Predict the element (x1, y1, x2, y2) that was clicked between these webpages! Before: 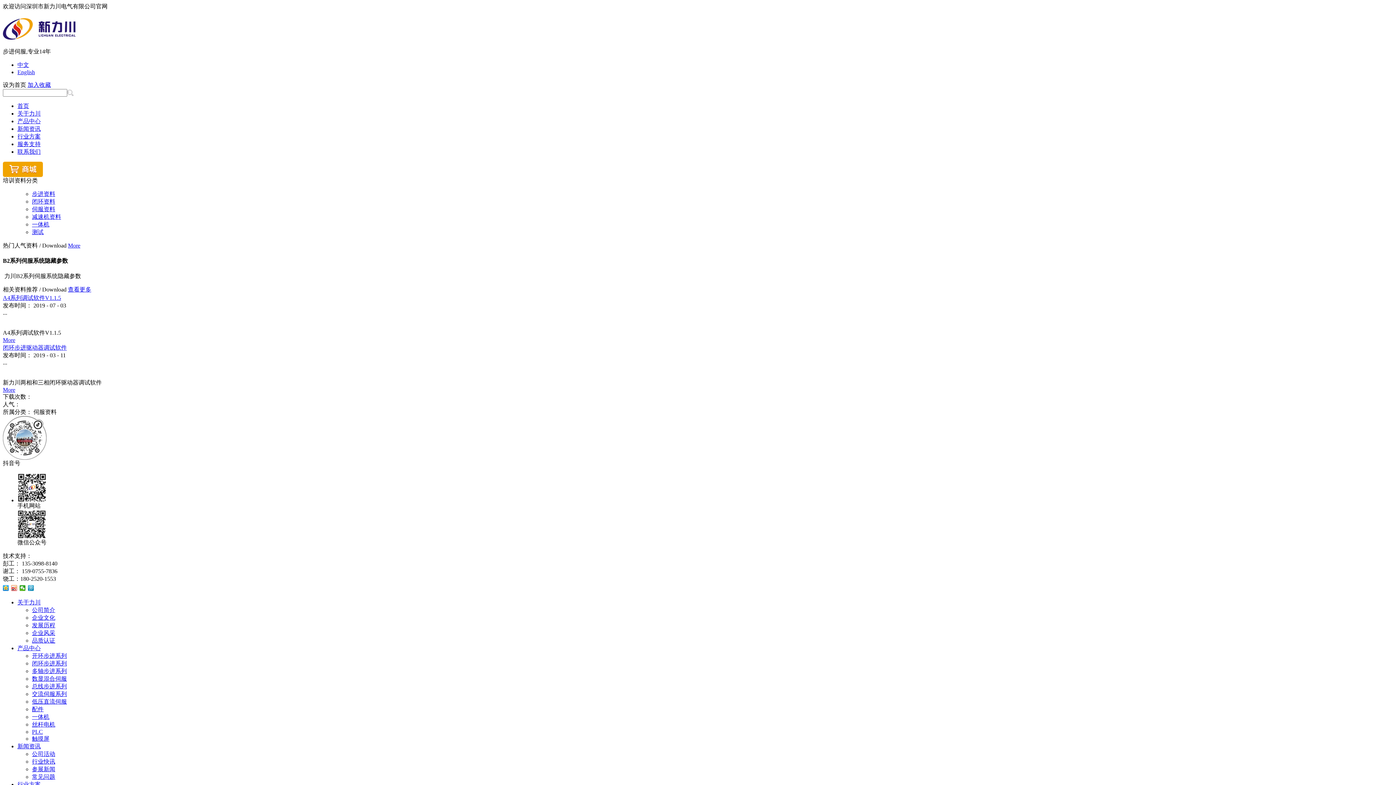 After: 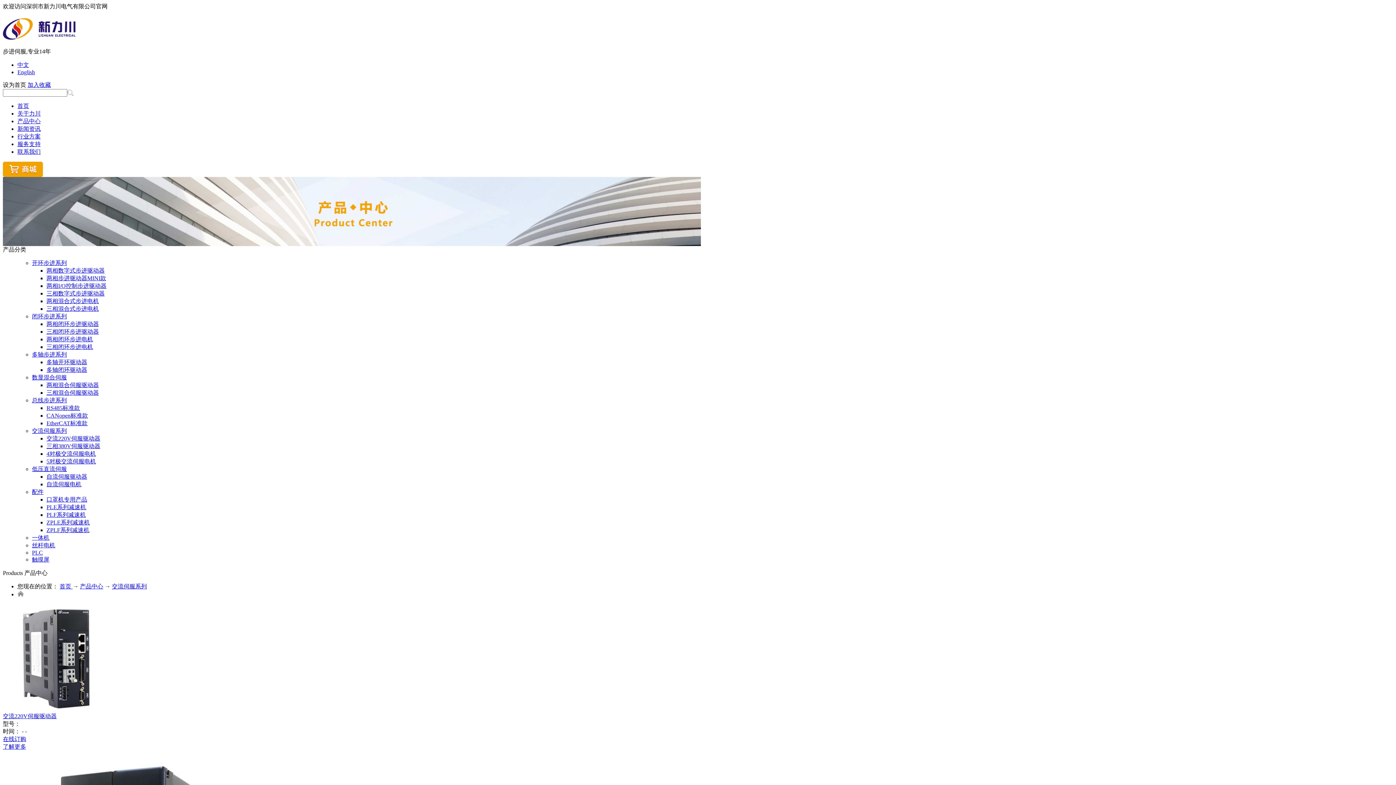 Action: label: 交流伺服系列 bbox: (32, 691, 66, 697)